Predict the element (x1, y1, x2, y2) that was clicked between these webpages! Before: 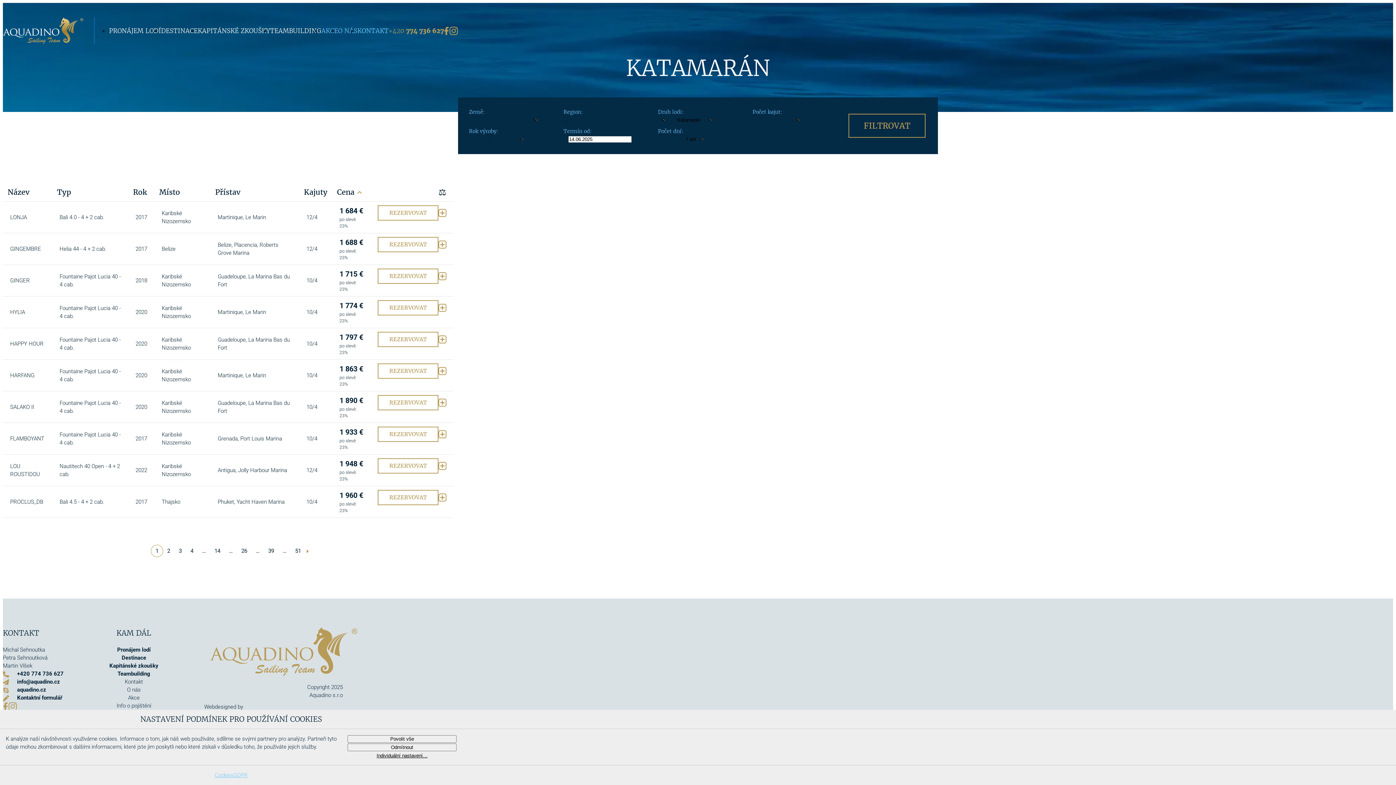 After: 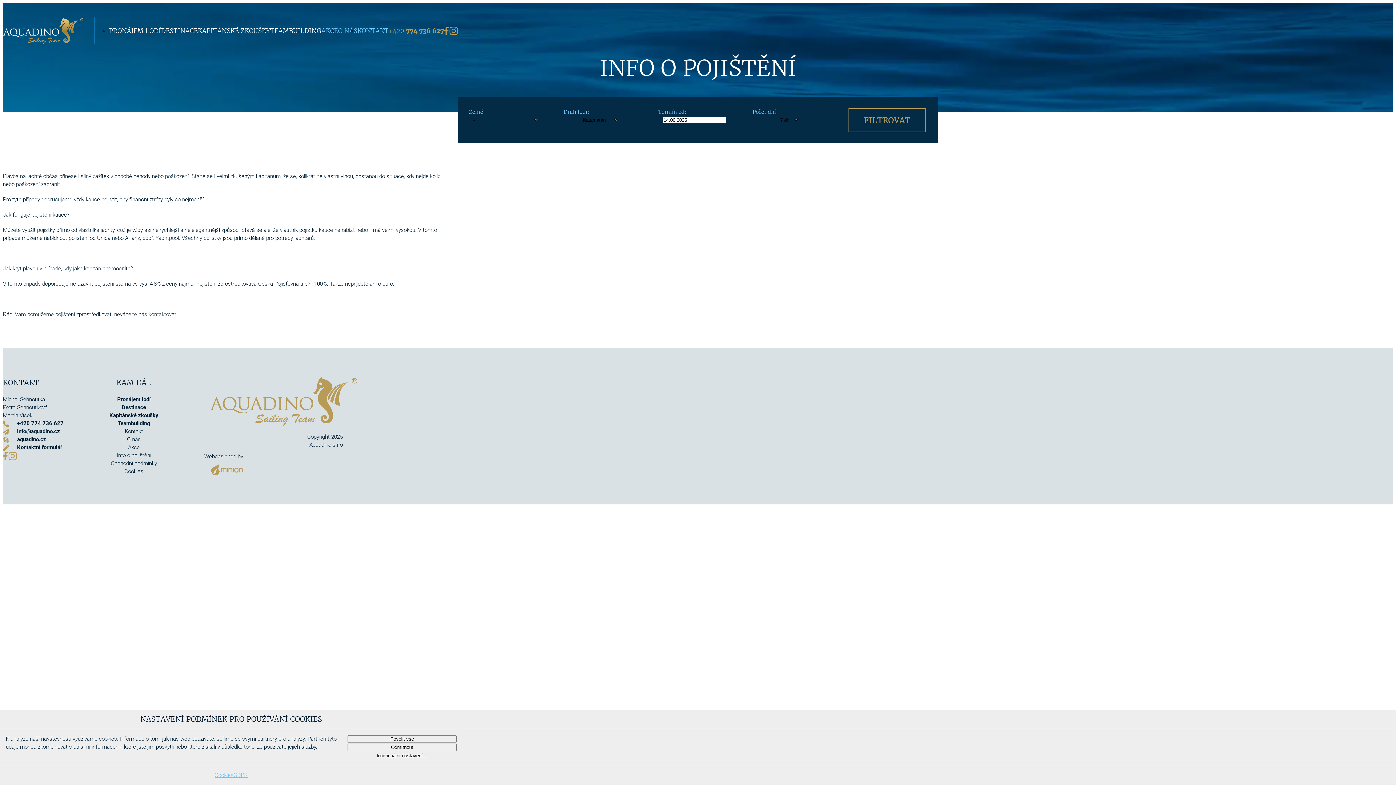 Action: label: Info o pojištění bbox: (116, 702, 151, 709)